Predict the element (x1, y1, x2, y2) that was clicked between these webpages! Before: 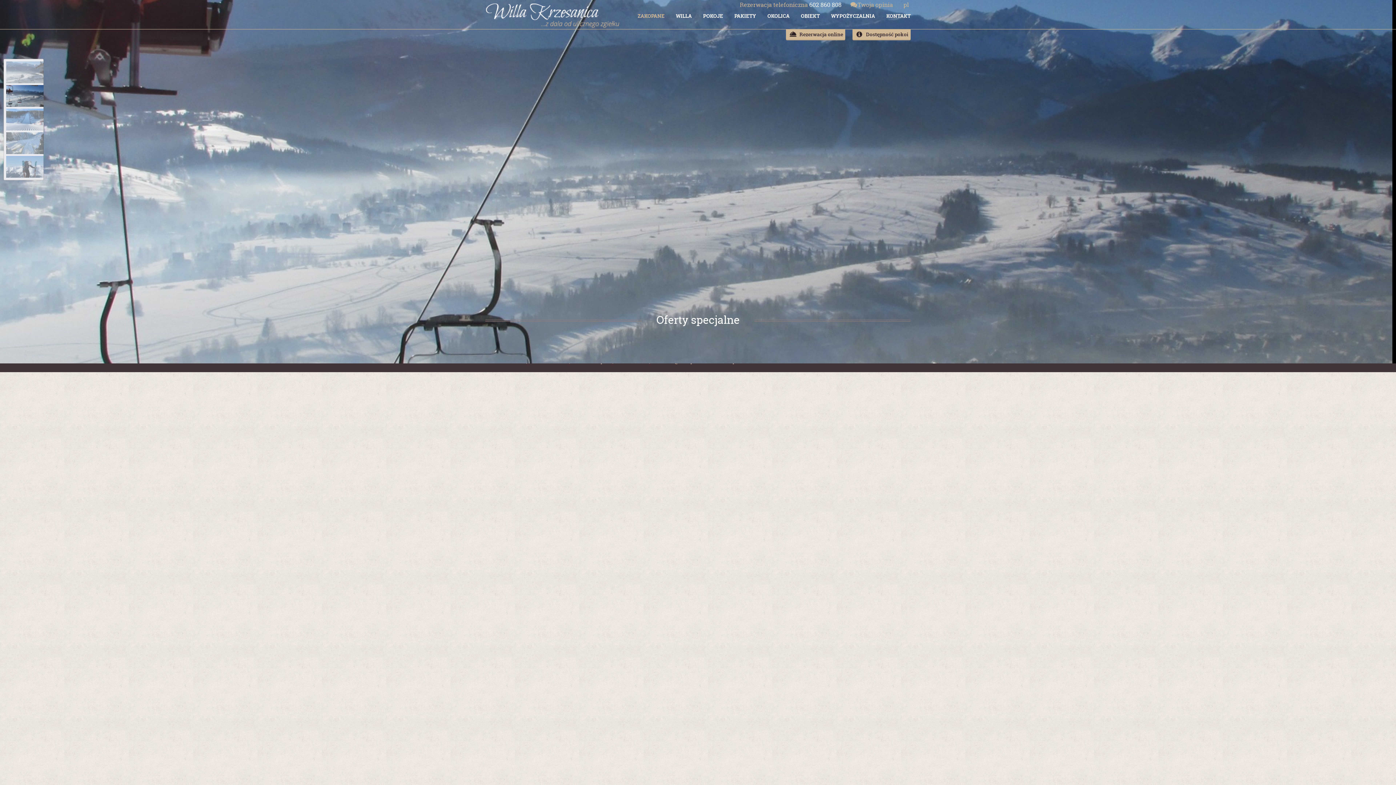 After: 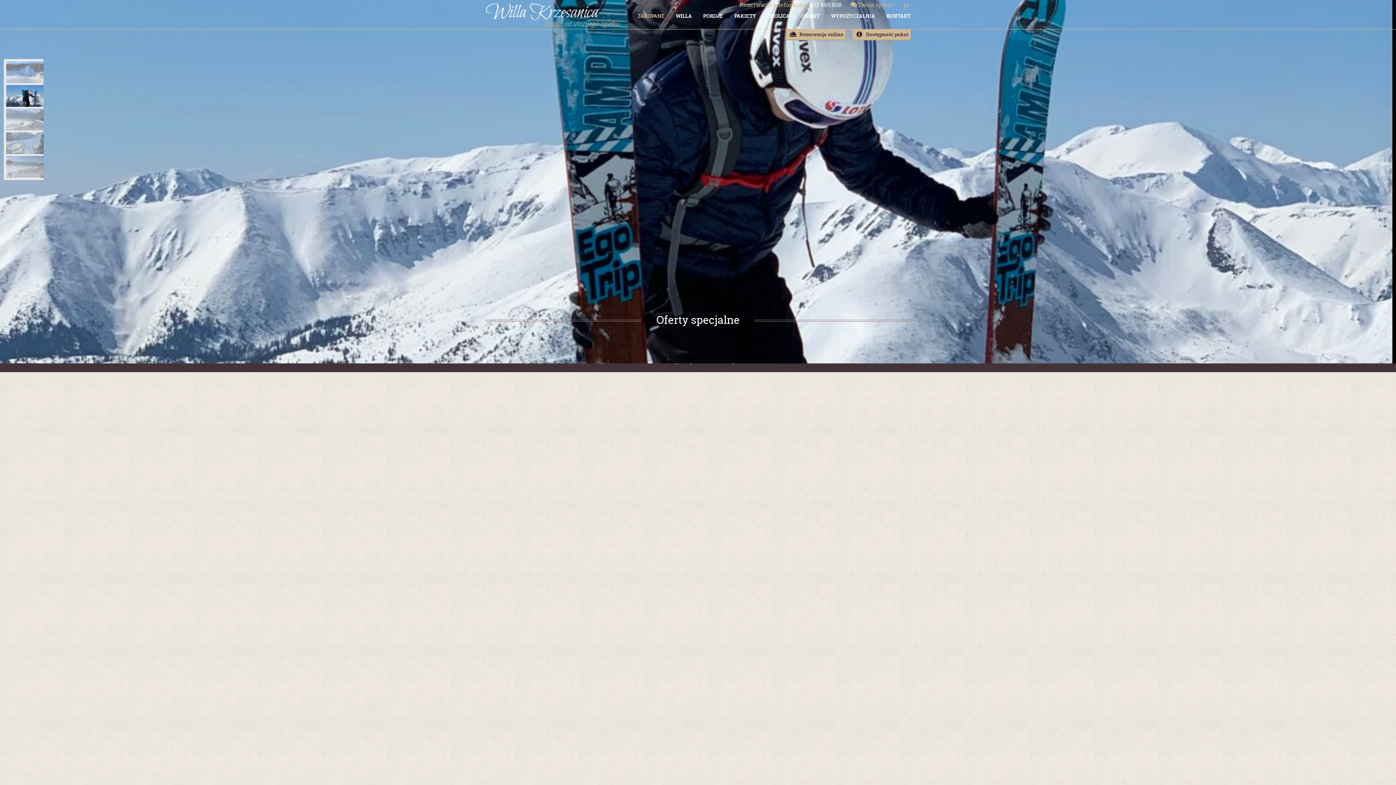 Action: label: Twoja opinia bbox: (850, 0, 893, 8)